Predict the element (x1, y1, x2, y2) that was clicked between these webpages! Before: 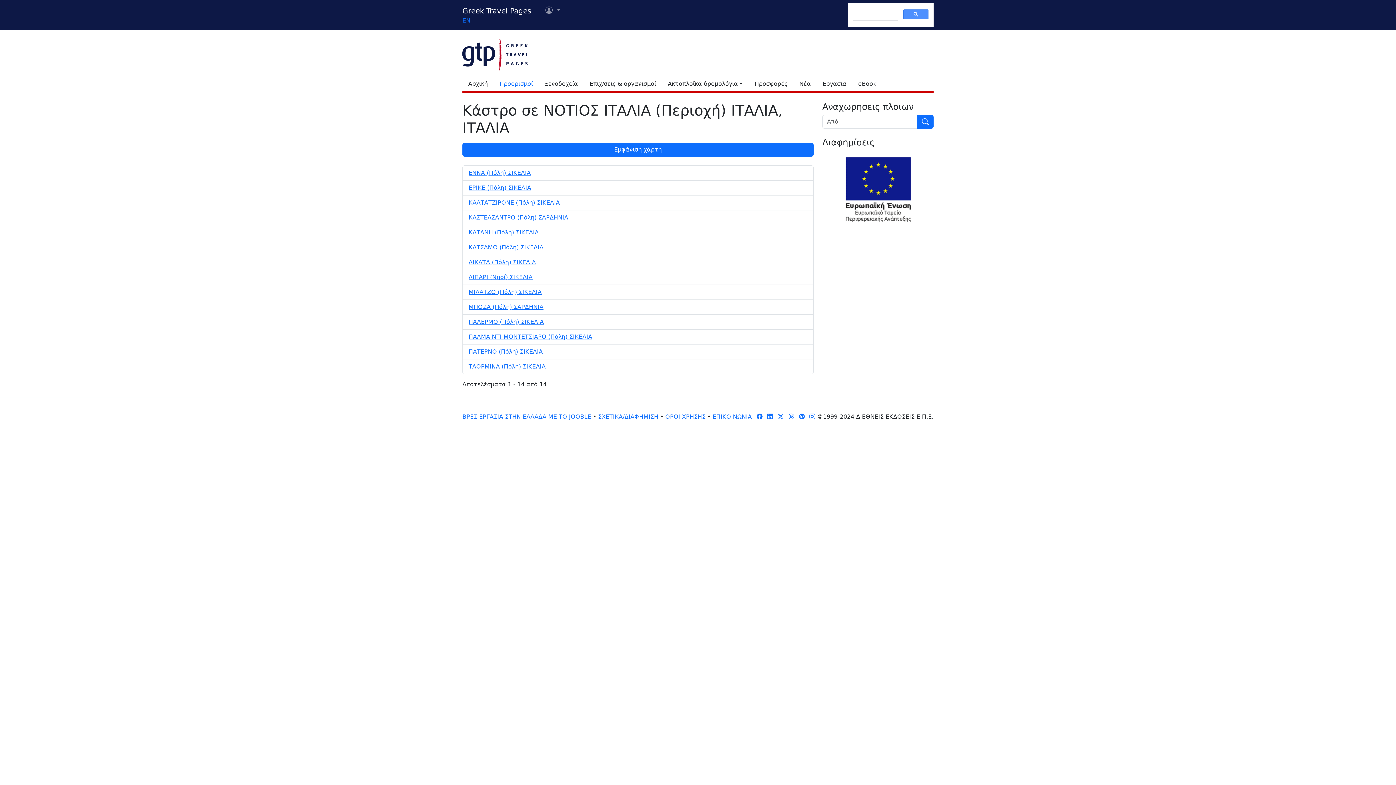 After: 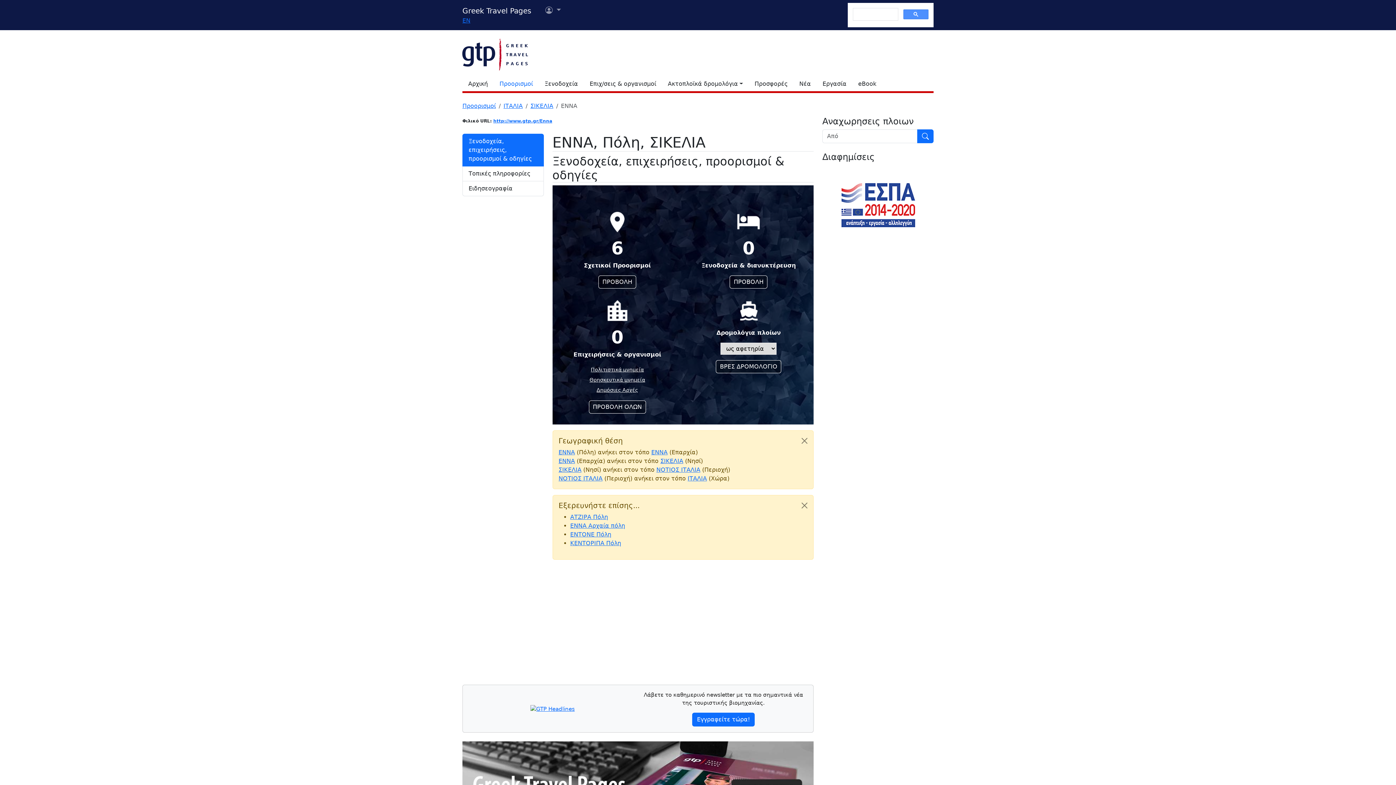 Action: bbox: (468, 169, 530, 176) label: ΕΝΝΑ (Πόλη) ΣΙΚΕΛΙΑ